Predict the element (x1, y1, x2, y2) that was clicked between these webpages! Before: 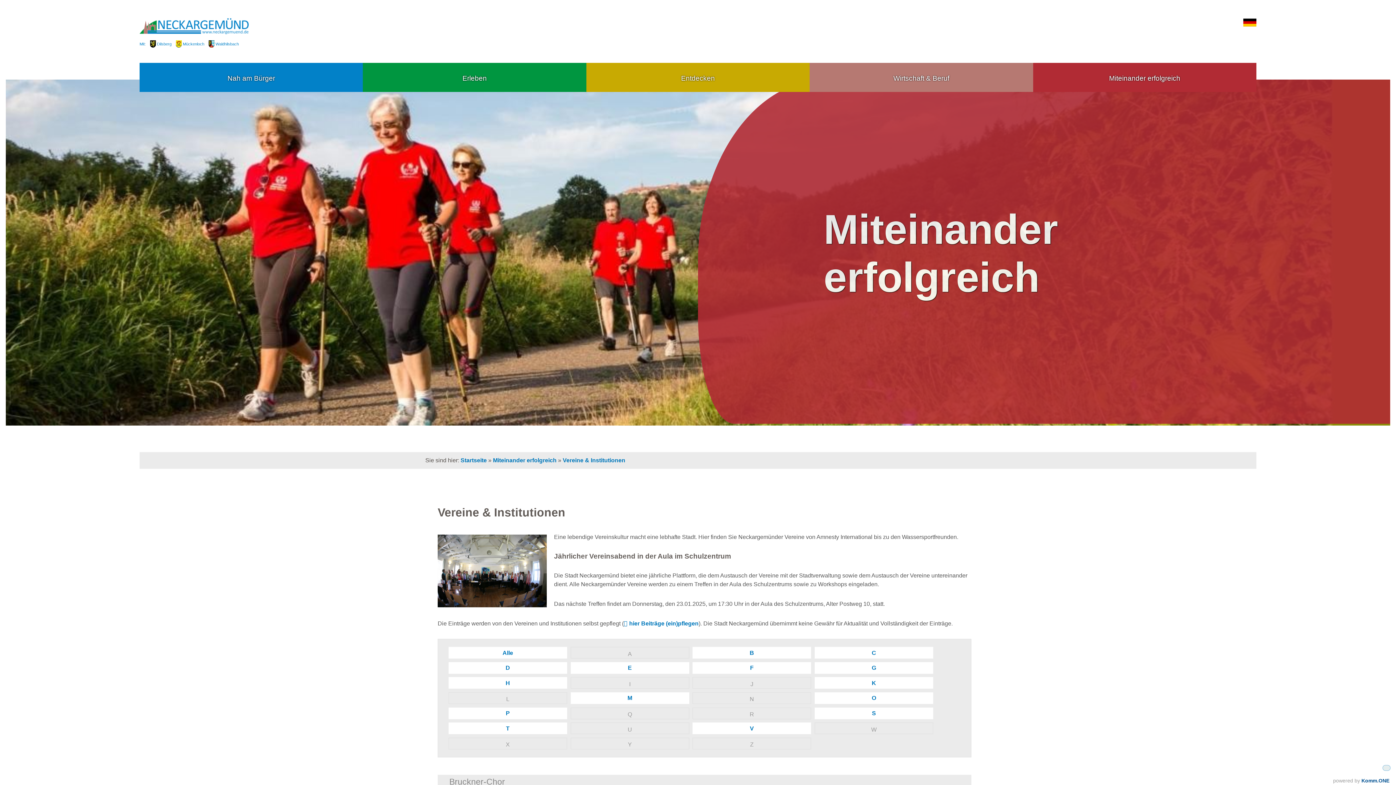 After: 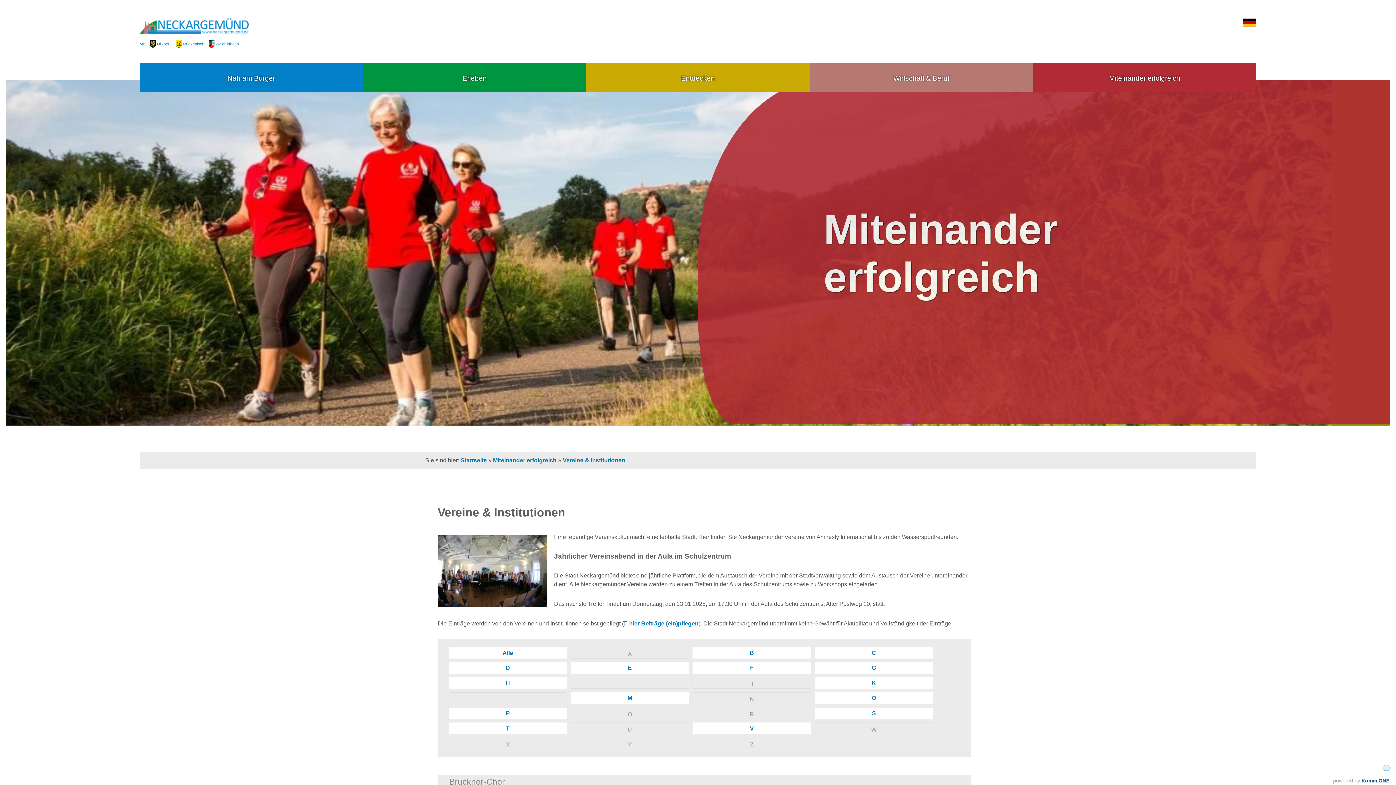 Action: bbox: (448, 647, 567, 658) label: Alle